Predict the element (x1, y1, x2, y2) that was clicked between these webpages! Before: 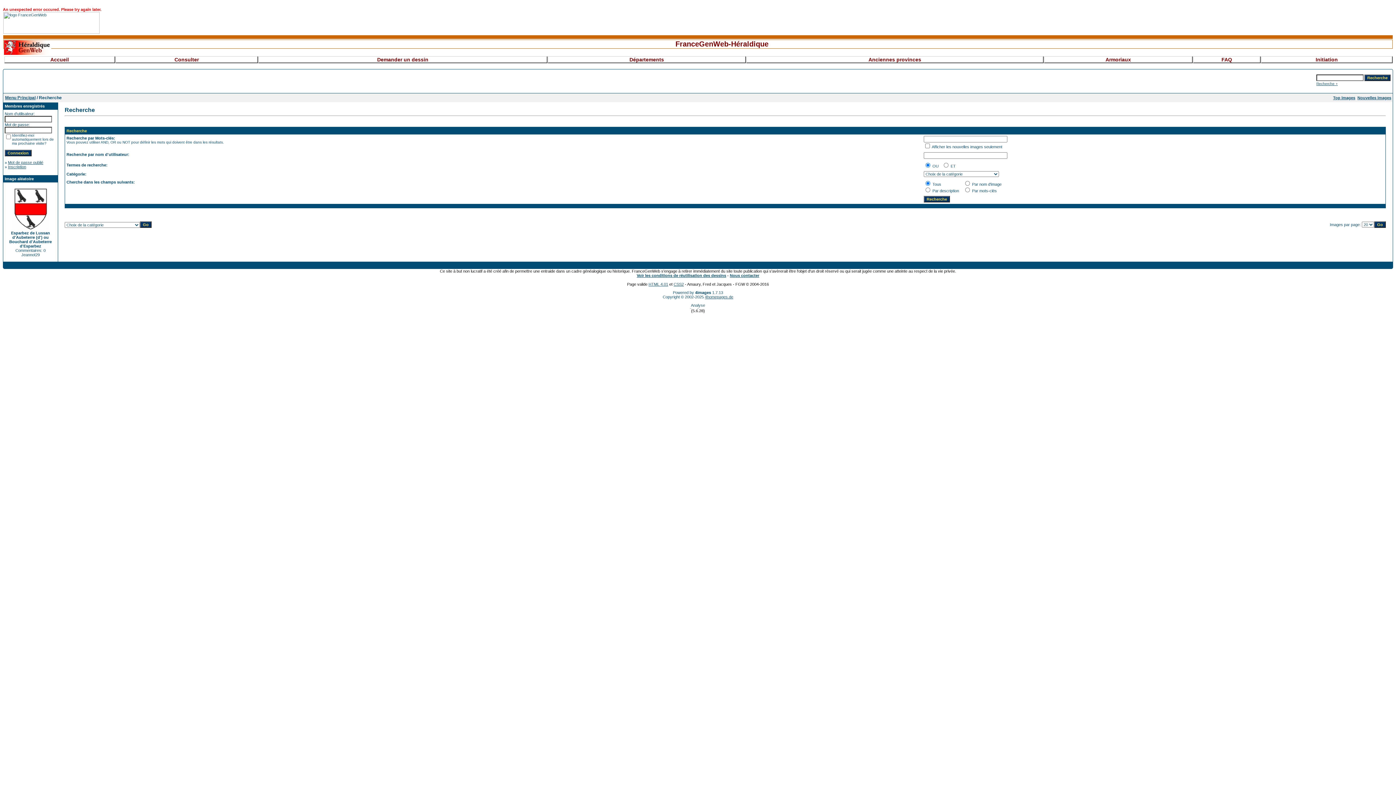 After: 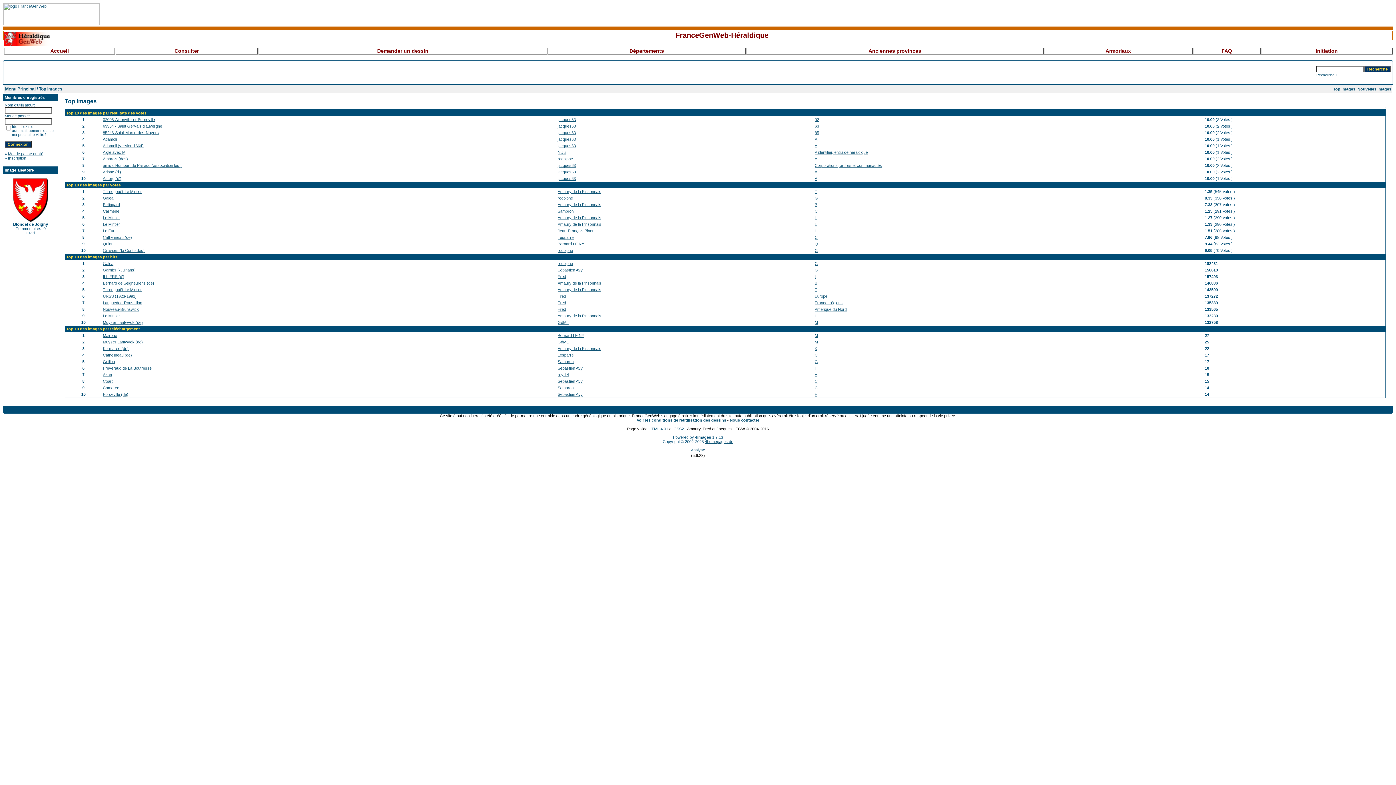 Action: label: Top images bbox: (1333, 95, 1355, 100)